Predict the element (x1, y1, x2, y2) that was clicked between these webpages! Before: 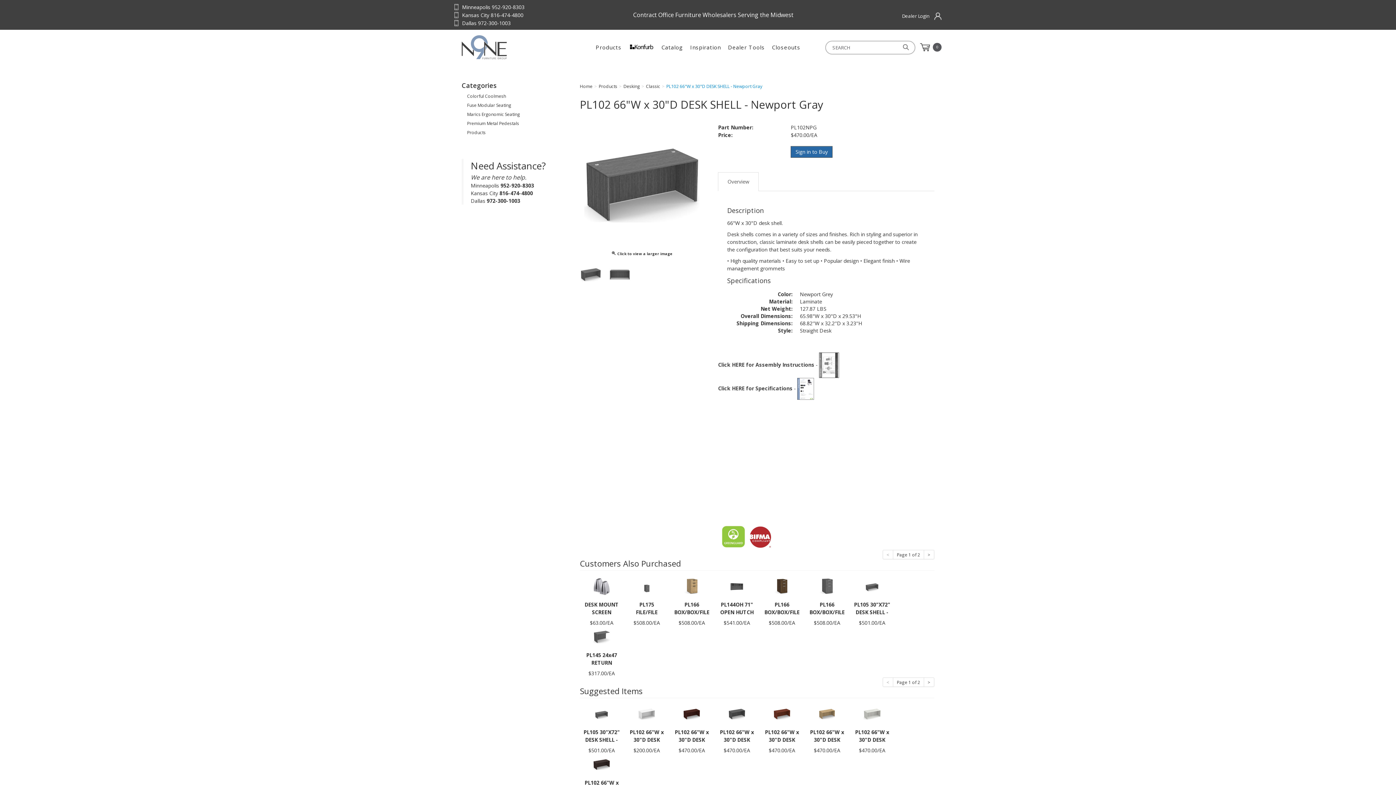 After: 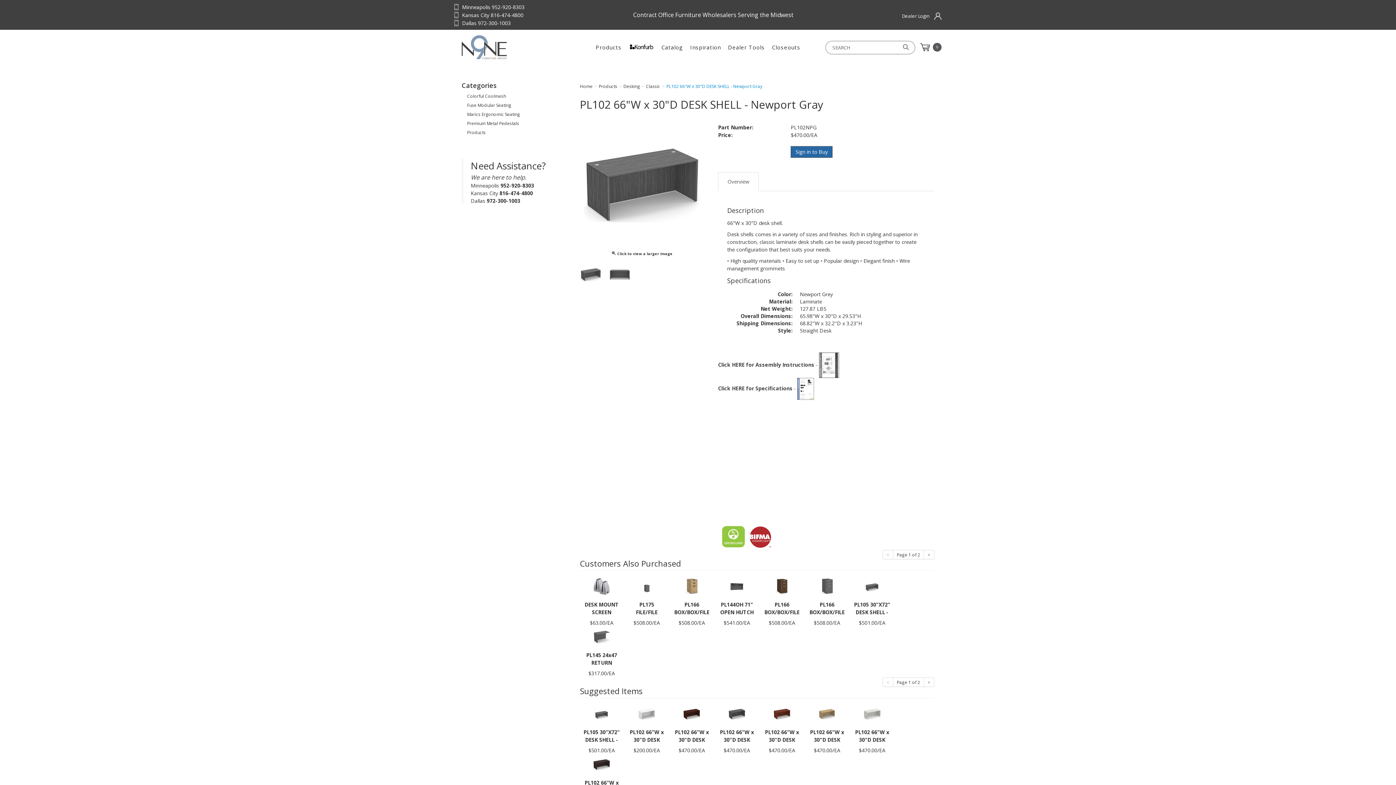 Action: label: PL102 66"W x 30"D DESK SHELL - Newport Gray bbox: (666, 82, 762, 89)